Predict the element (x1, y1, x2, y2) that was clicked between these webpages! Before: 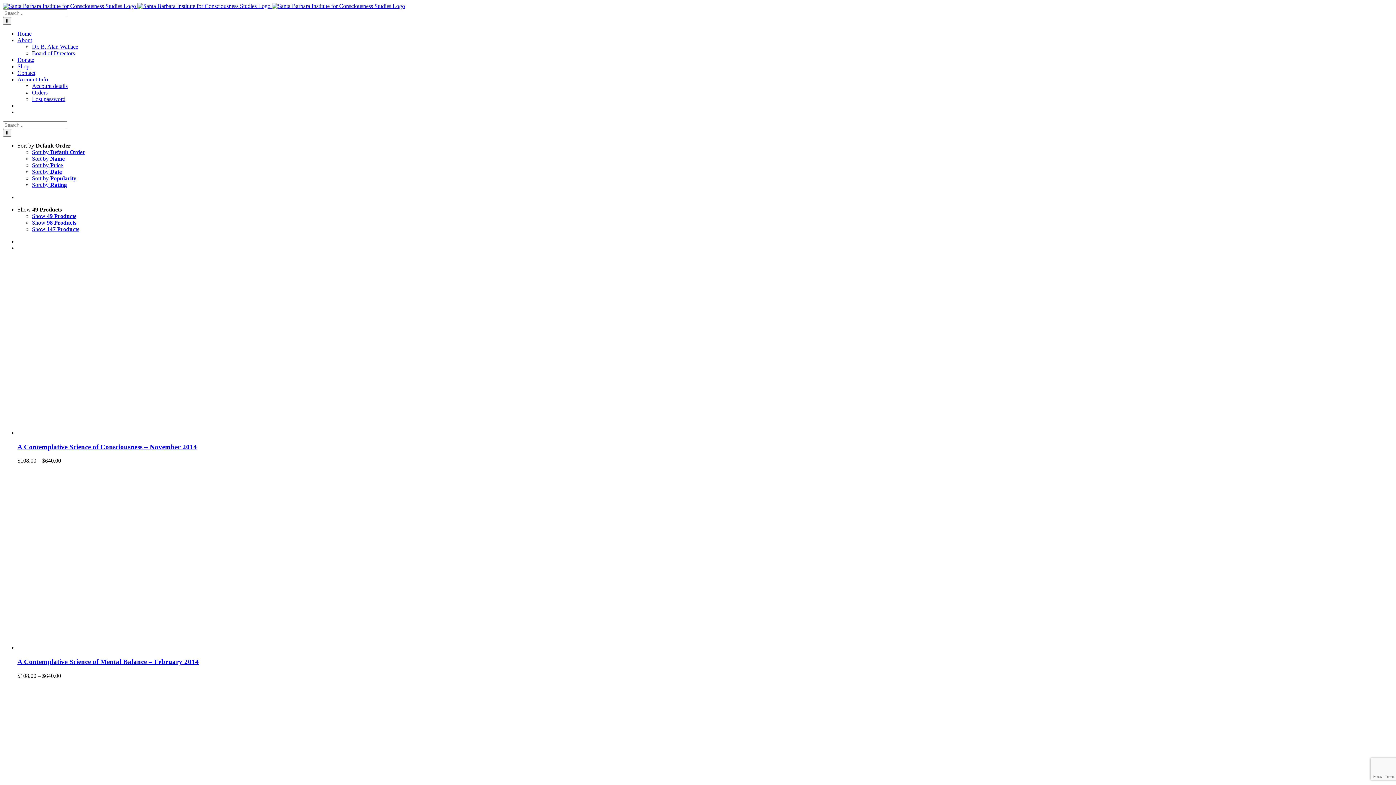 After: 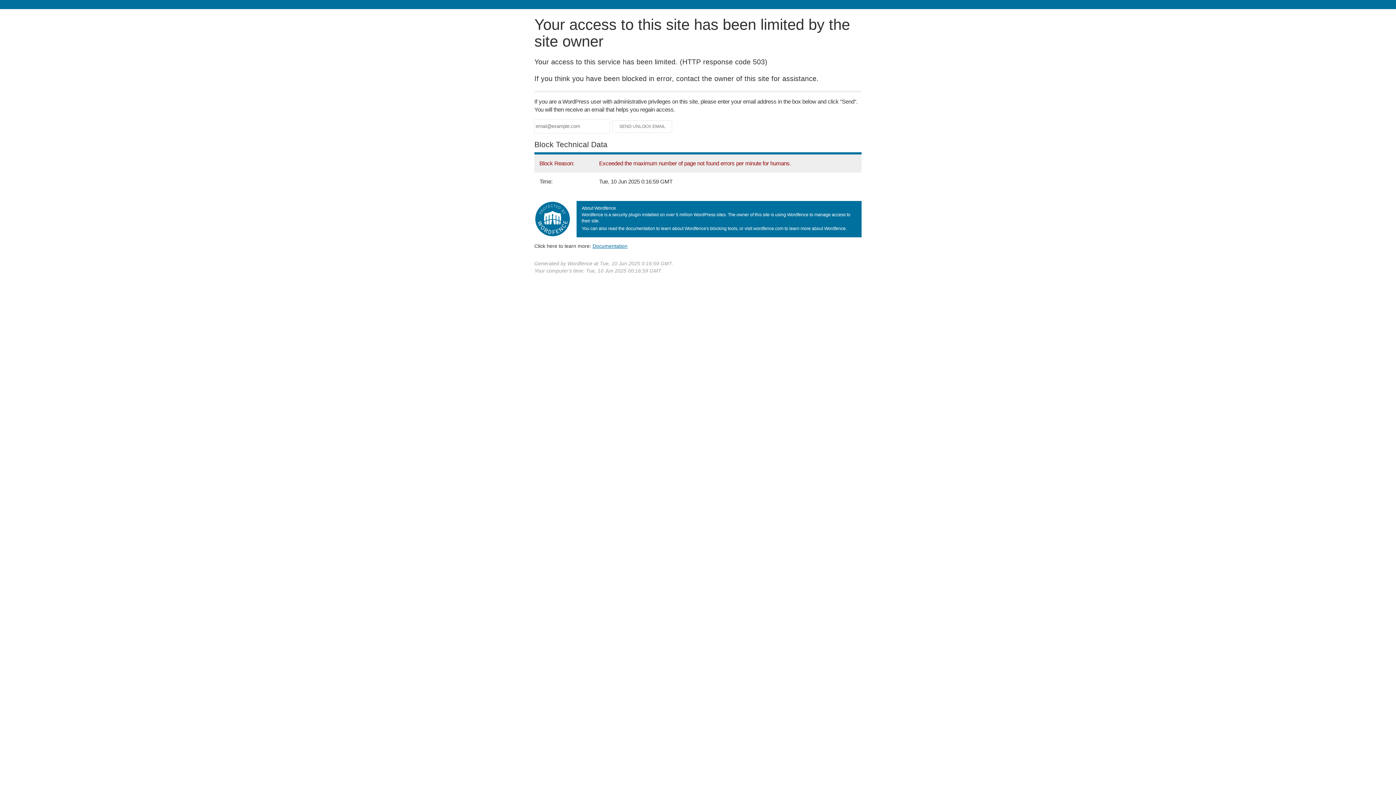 Action: bbox: (32, 43, 78, 49) label: Dr. B. Alan Wallace